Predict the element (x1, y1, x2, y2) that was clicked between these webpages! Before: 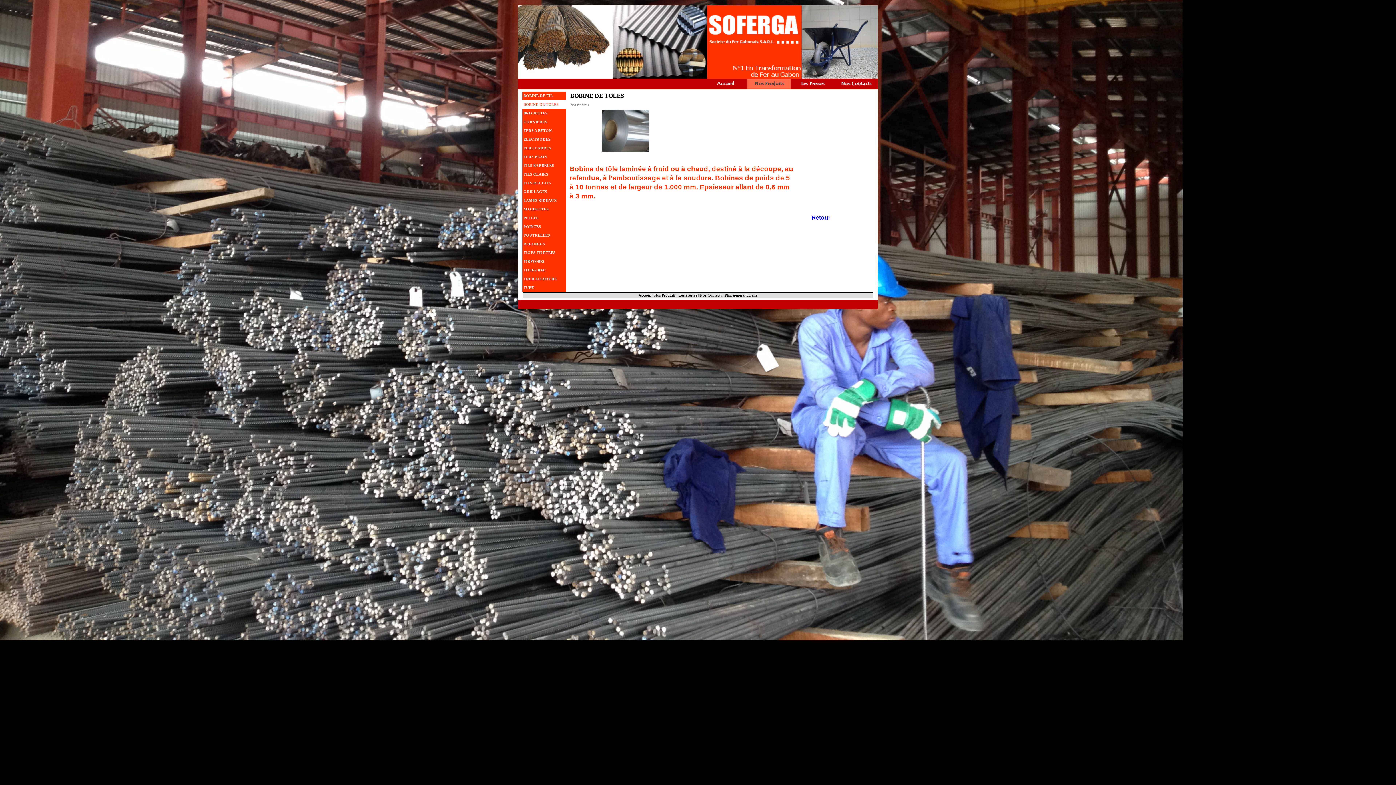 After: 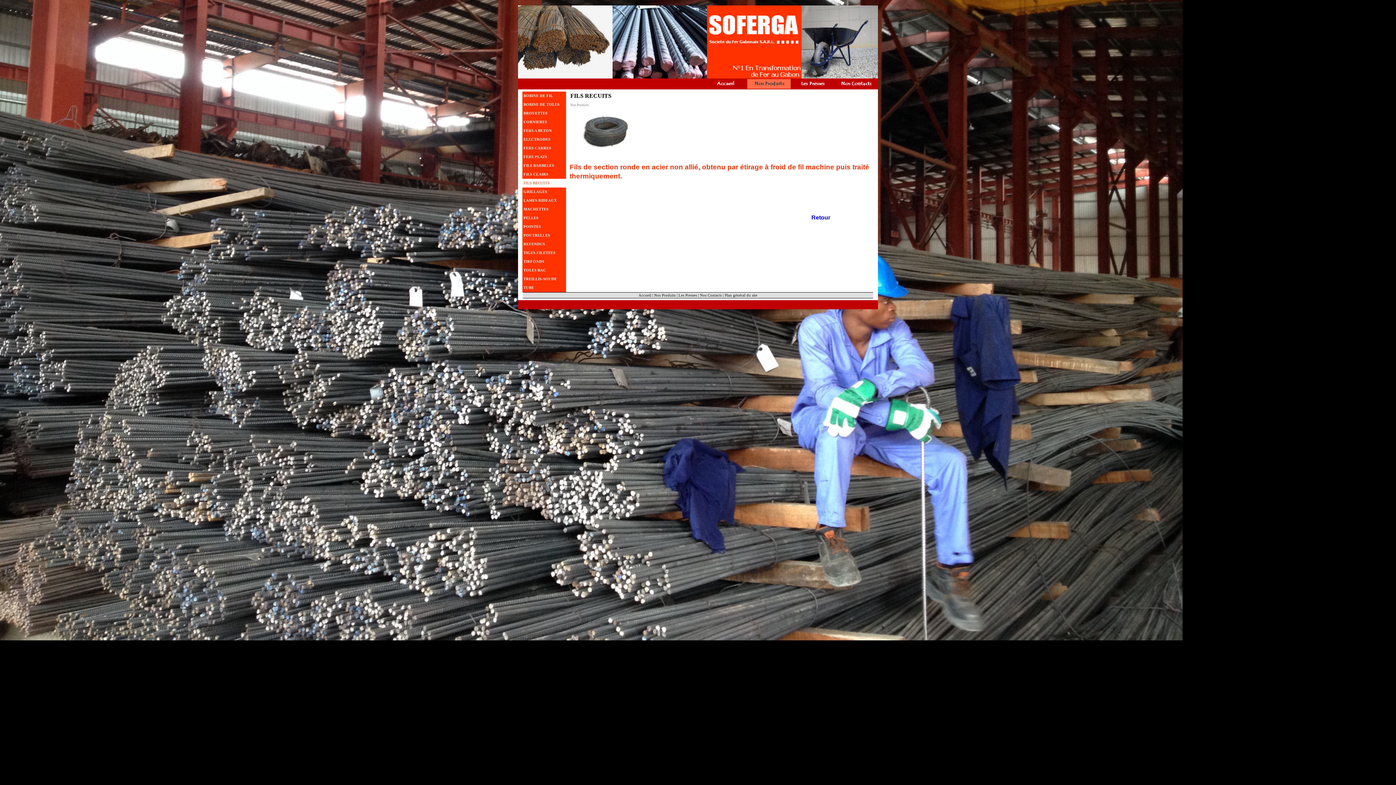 Action: label: 	FILS RECUITS bbox: (522, 178, 566, 187)